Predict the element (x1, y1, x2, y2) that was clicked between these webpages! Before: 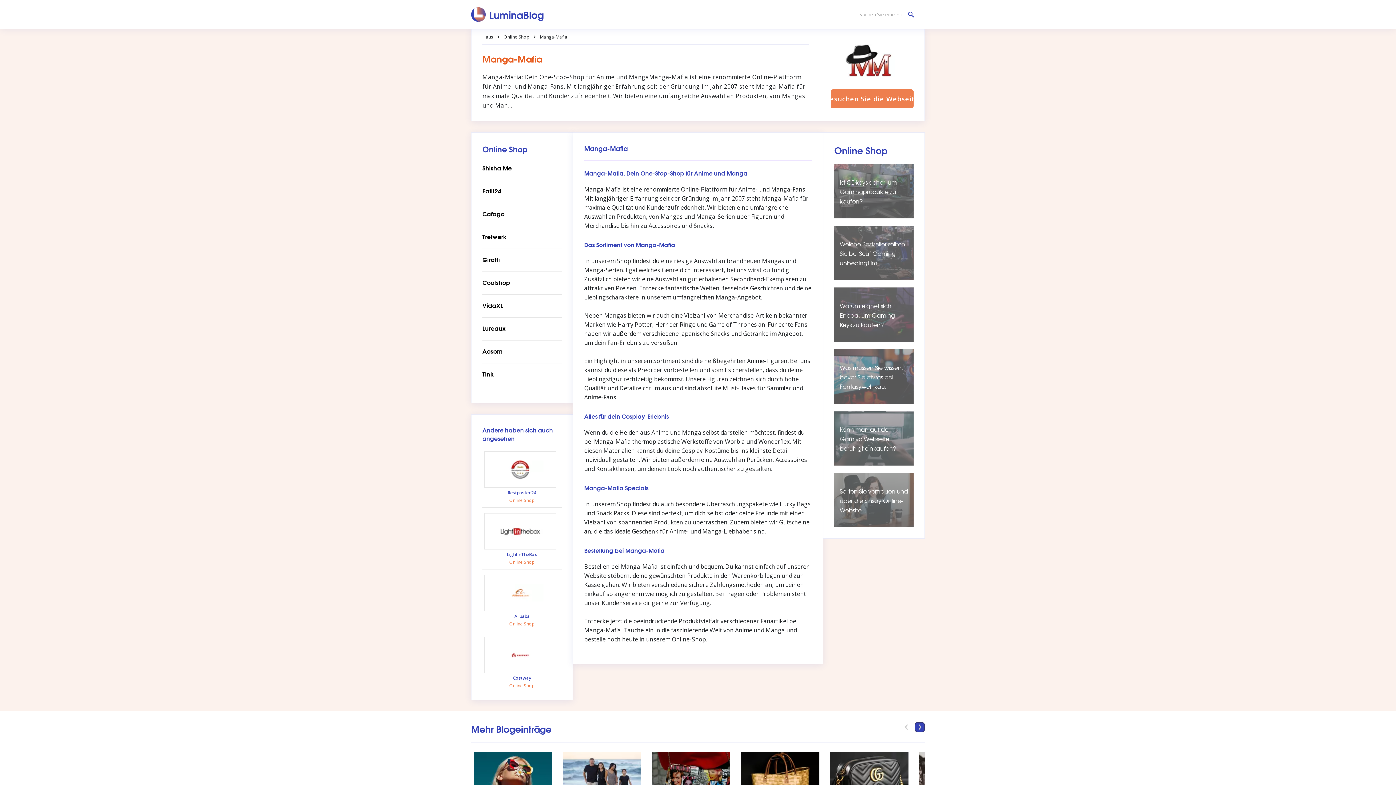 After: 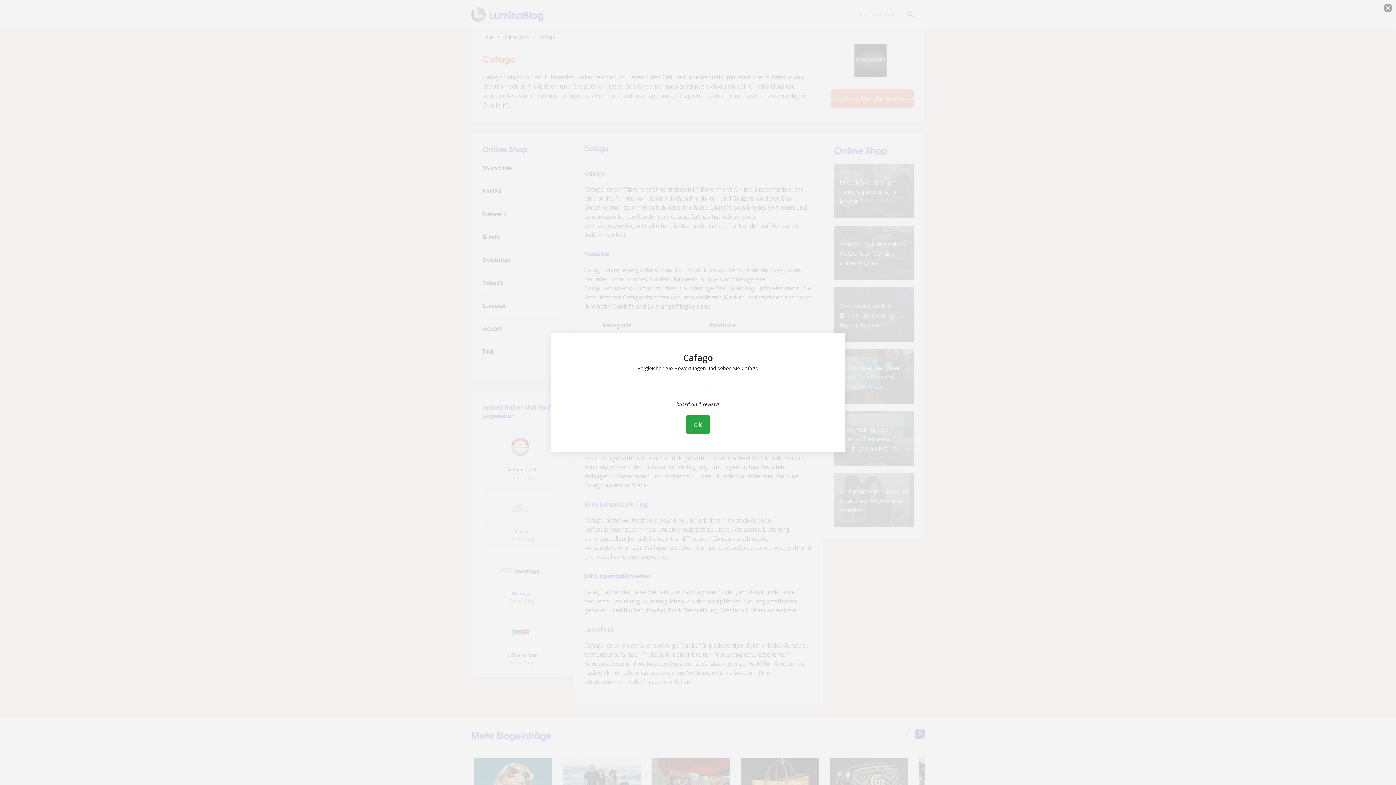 Action: bbox: (482, 209, 561, 218) label: Cafago